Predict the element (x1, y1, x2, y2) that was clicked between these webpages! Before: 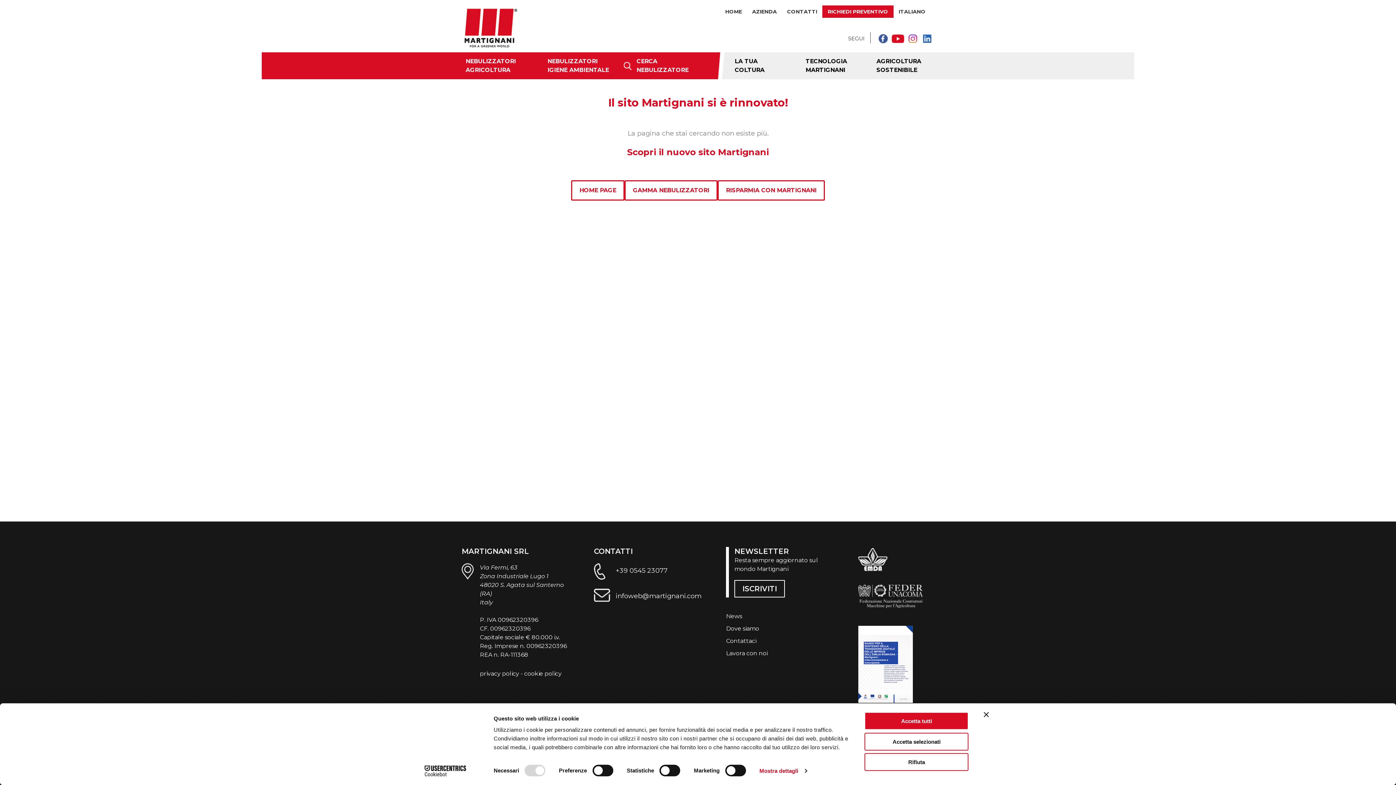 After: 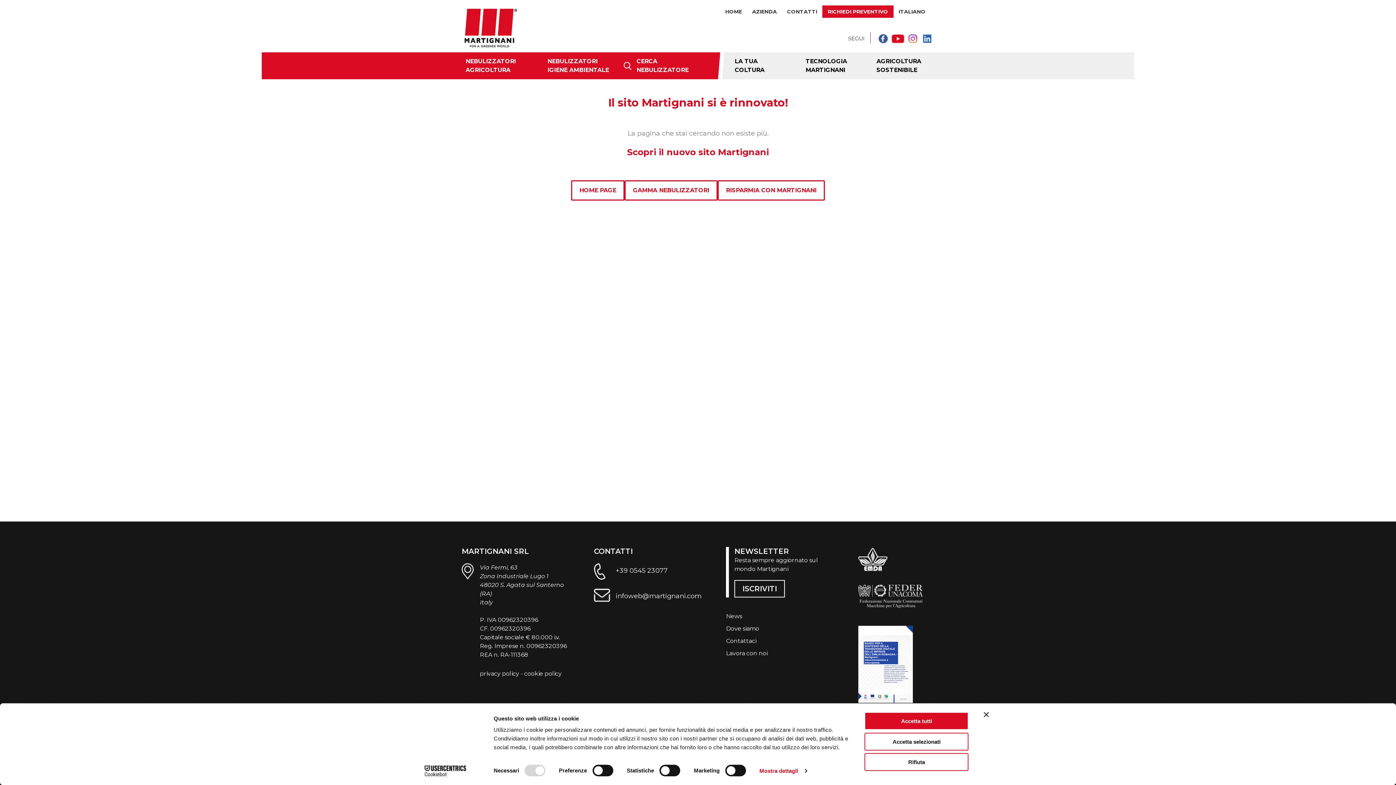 Action: label: 

 bbox: (858, 617, 934, 703)